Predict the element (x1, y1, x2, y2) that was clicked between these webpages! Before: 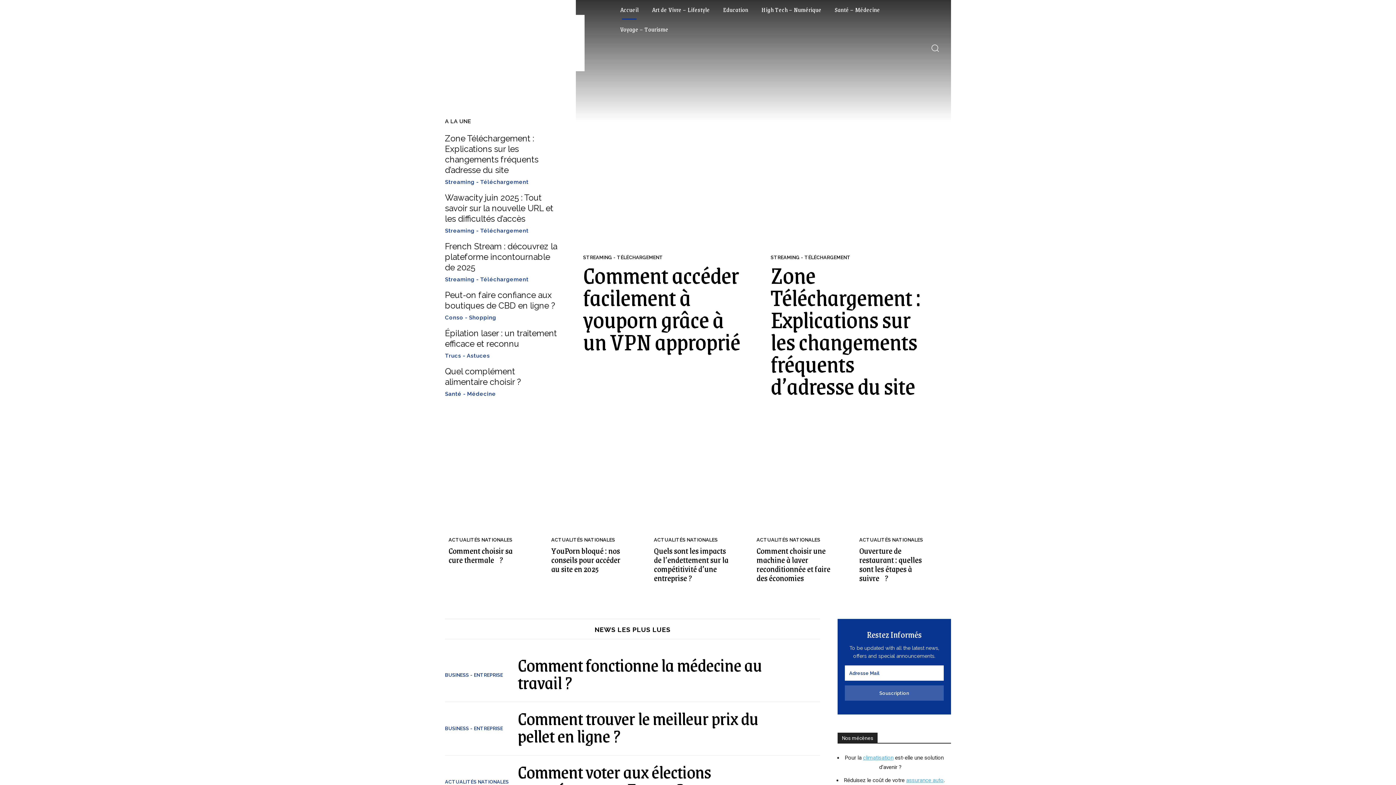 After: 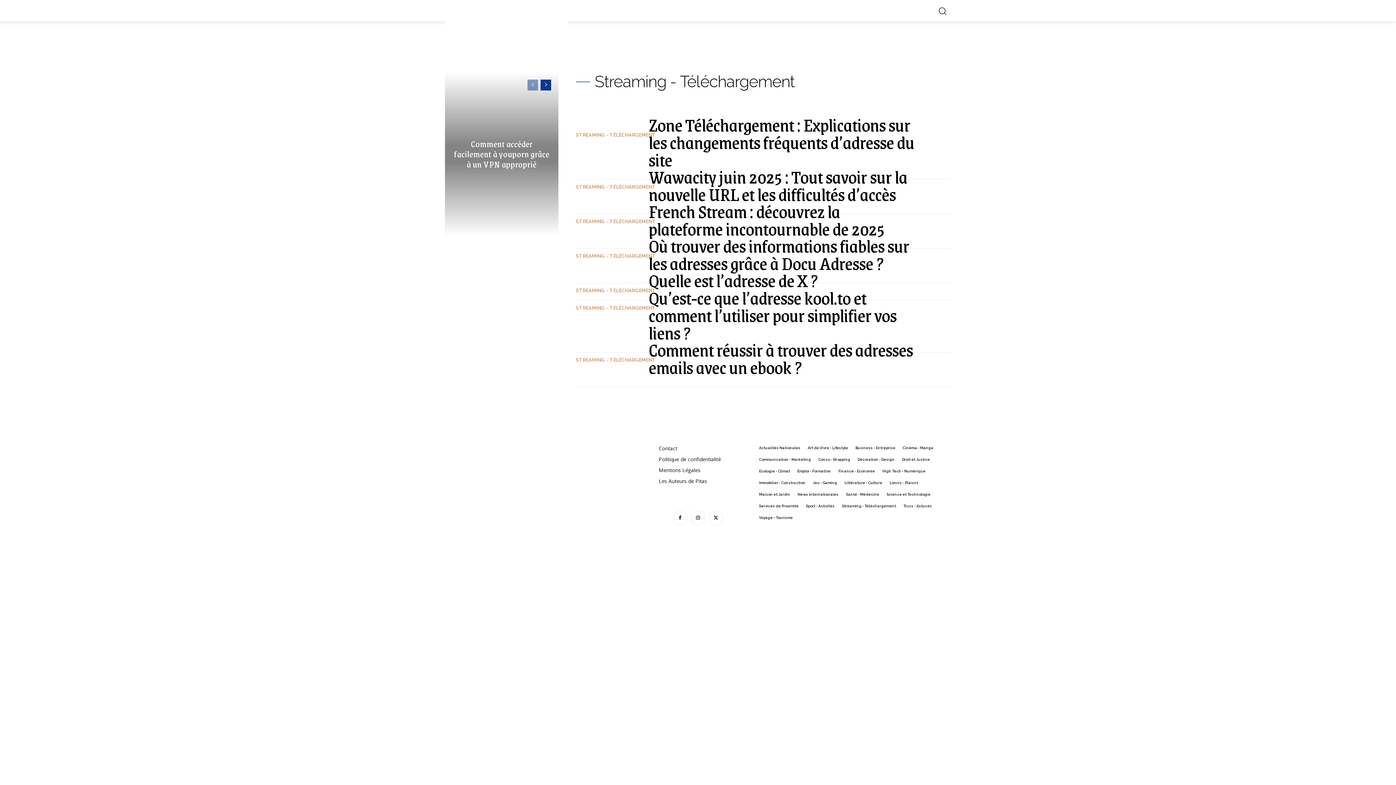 Action: bbox: (445, 179, 528, 185) label: Streaming - Téléchargement